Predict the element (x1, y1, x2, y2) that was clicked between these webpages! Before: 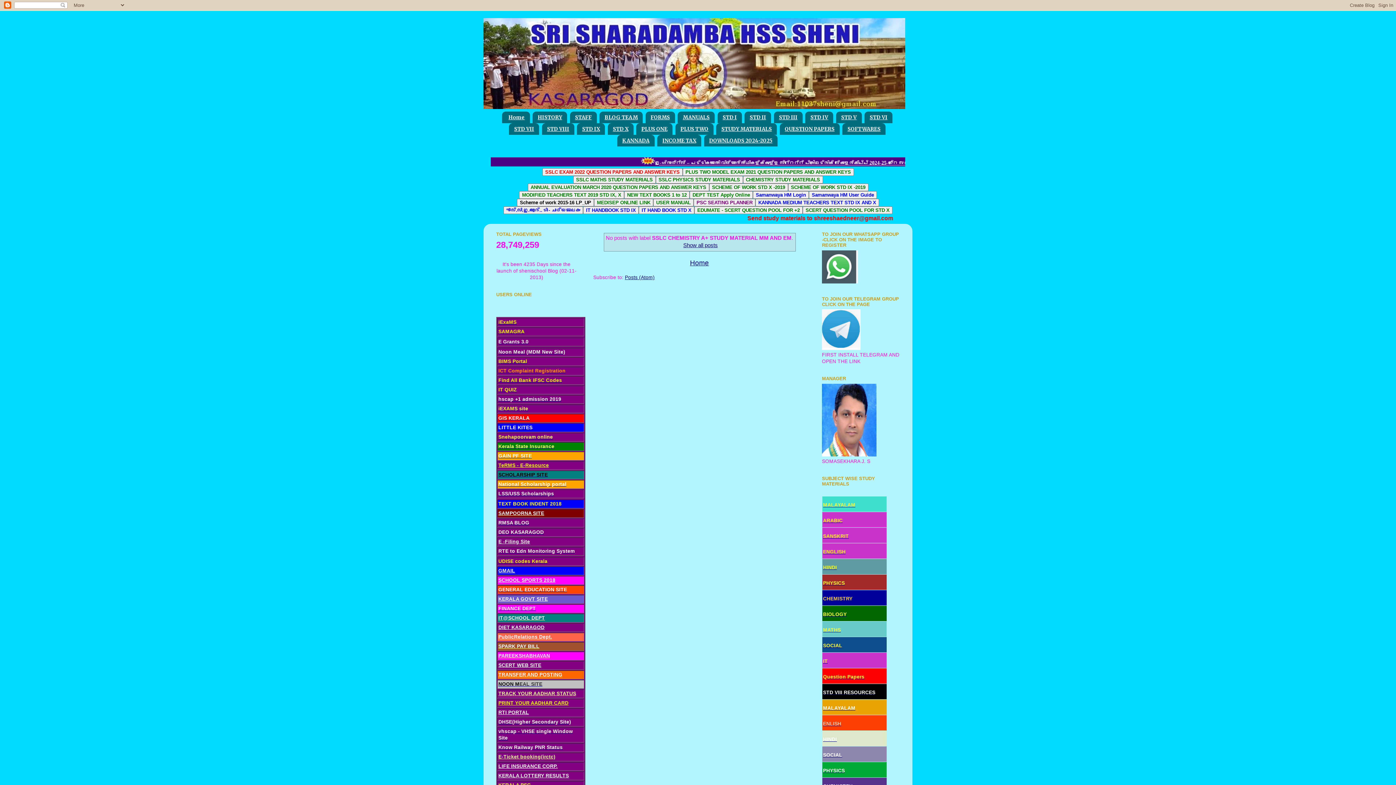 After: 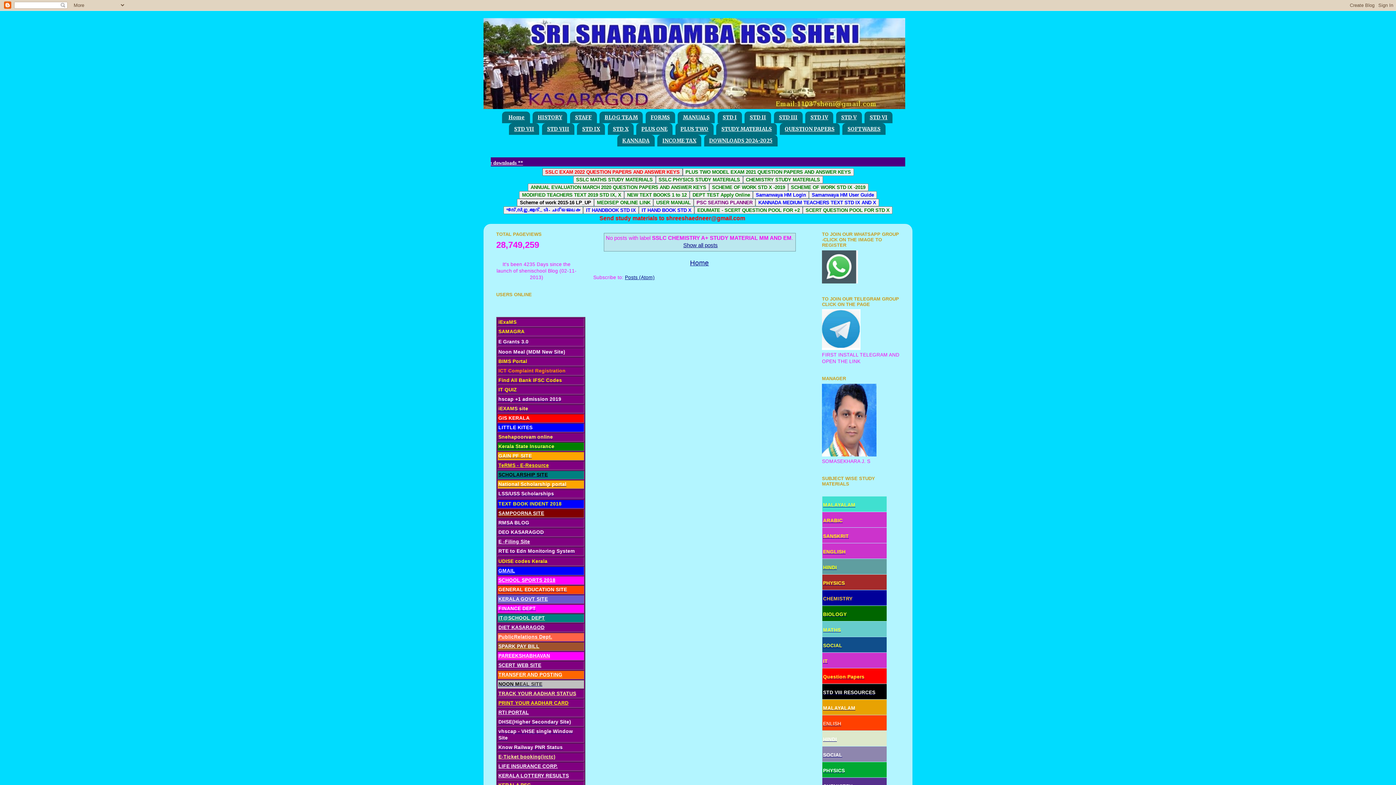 Action: label: SSLC EXAM 2022 QUESTION PAPERS AND ANSWER KEYS bbox: (542, 168, 682, 175)